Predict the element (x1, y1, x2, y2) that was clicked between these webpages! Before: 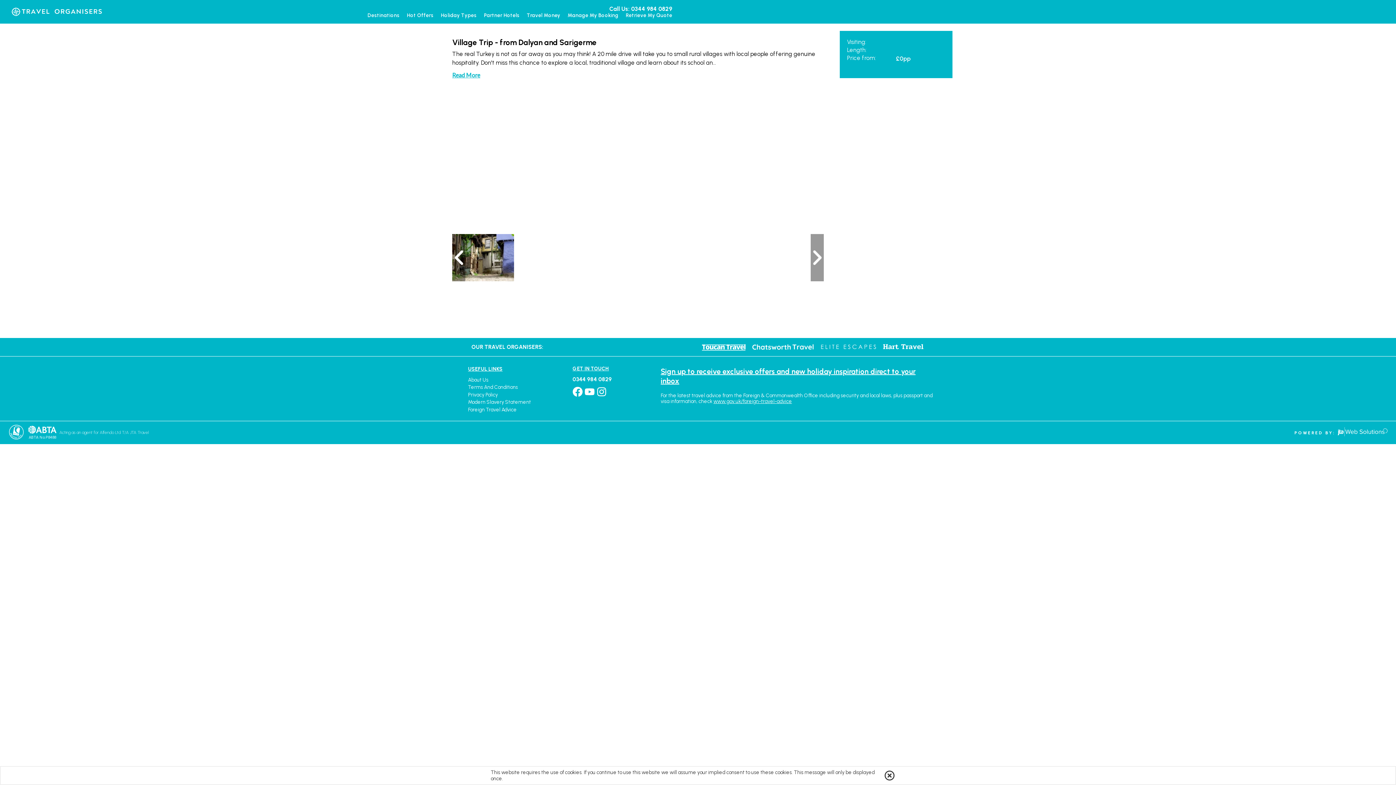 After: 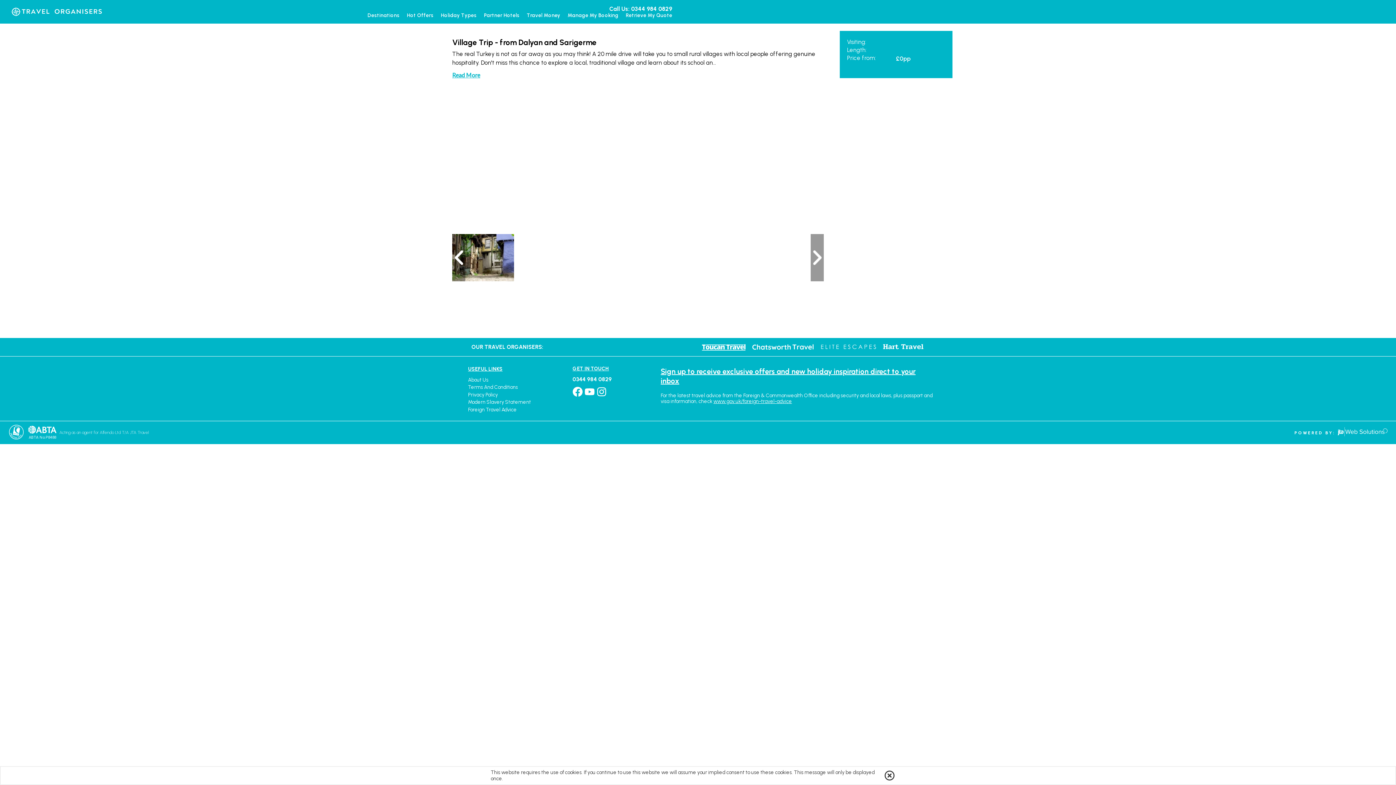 Action: bbox: (572, 391, 584, 397)